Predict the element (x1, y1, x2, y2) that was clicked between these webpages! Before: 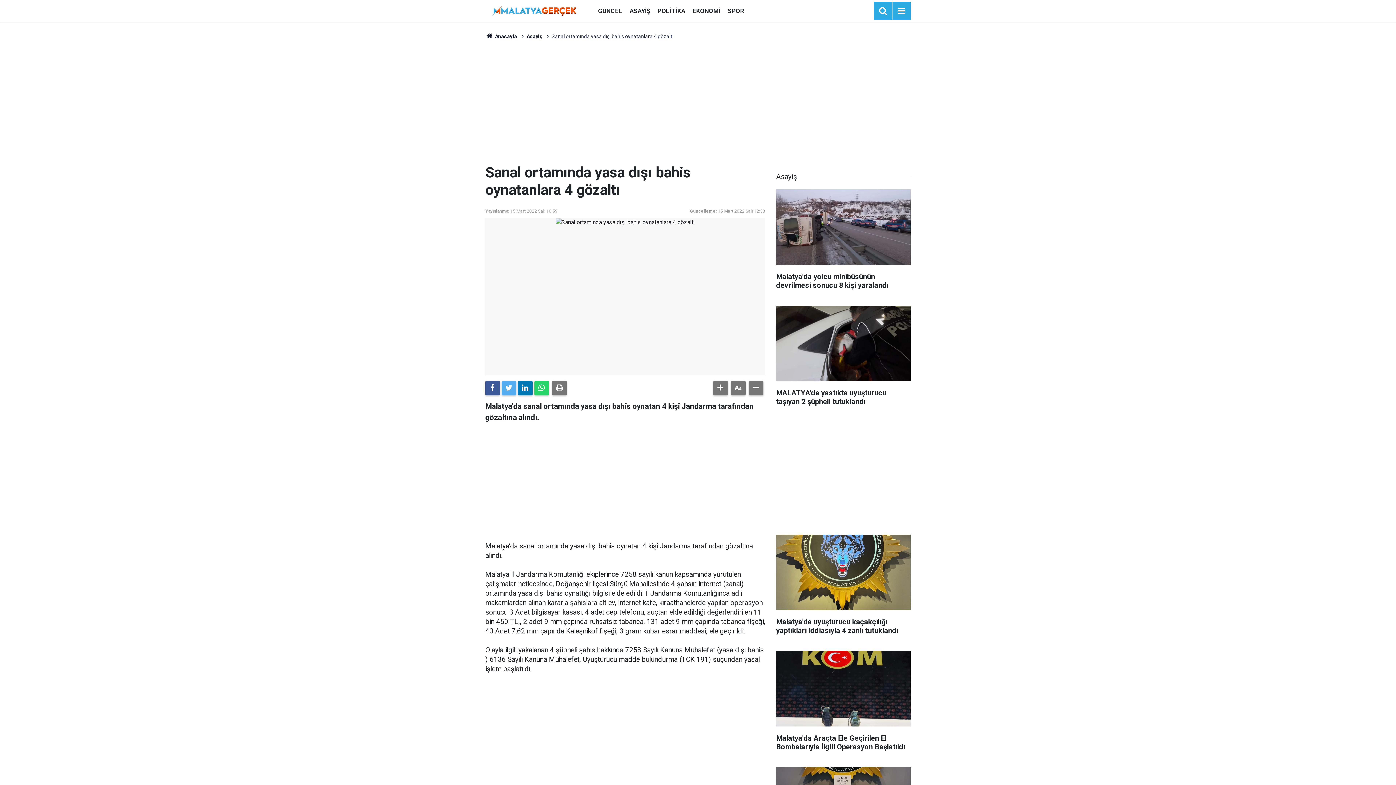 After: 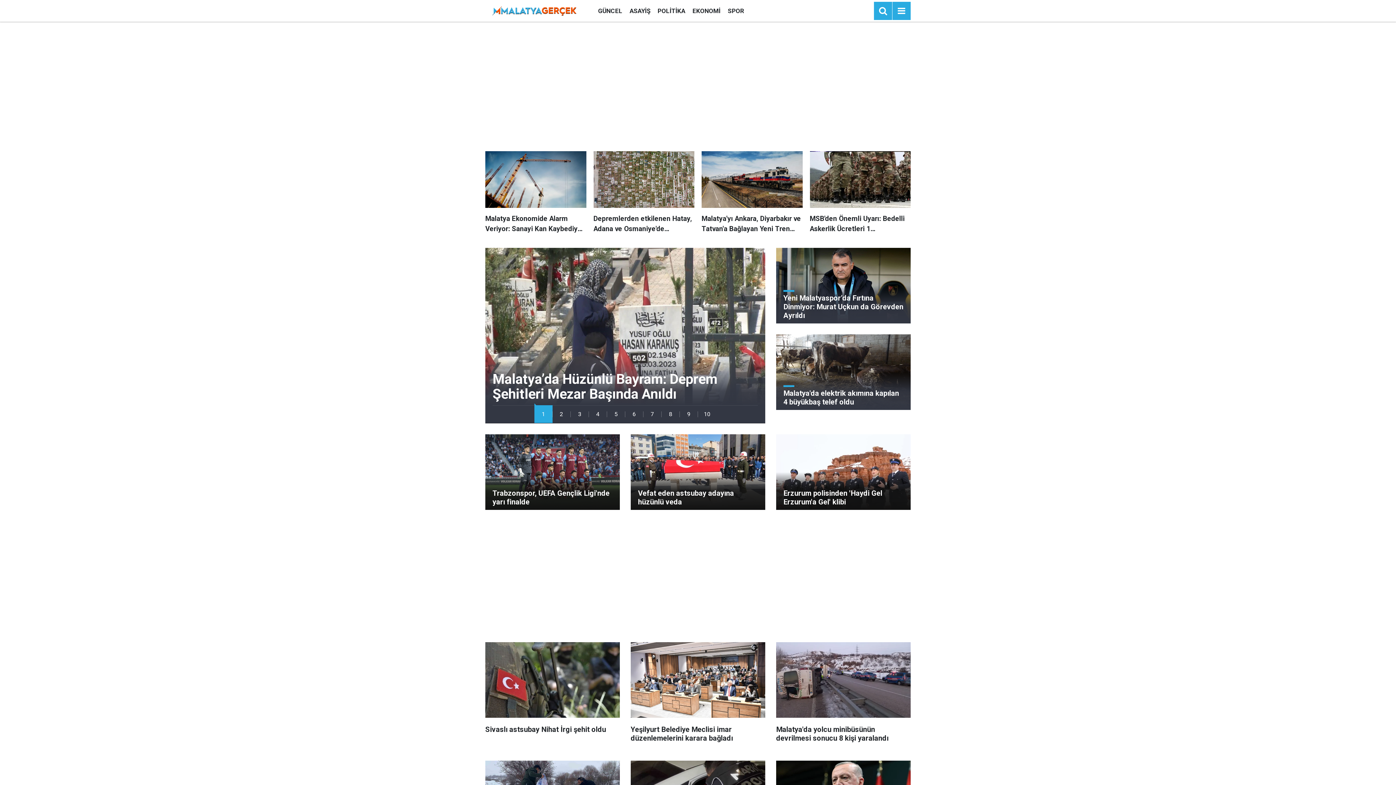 Action: bbox: (485, 33, 517, 39) label:  Anasayfa